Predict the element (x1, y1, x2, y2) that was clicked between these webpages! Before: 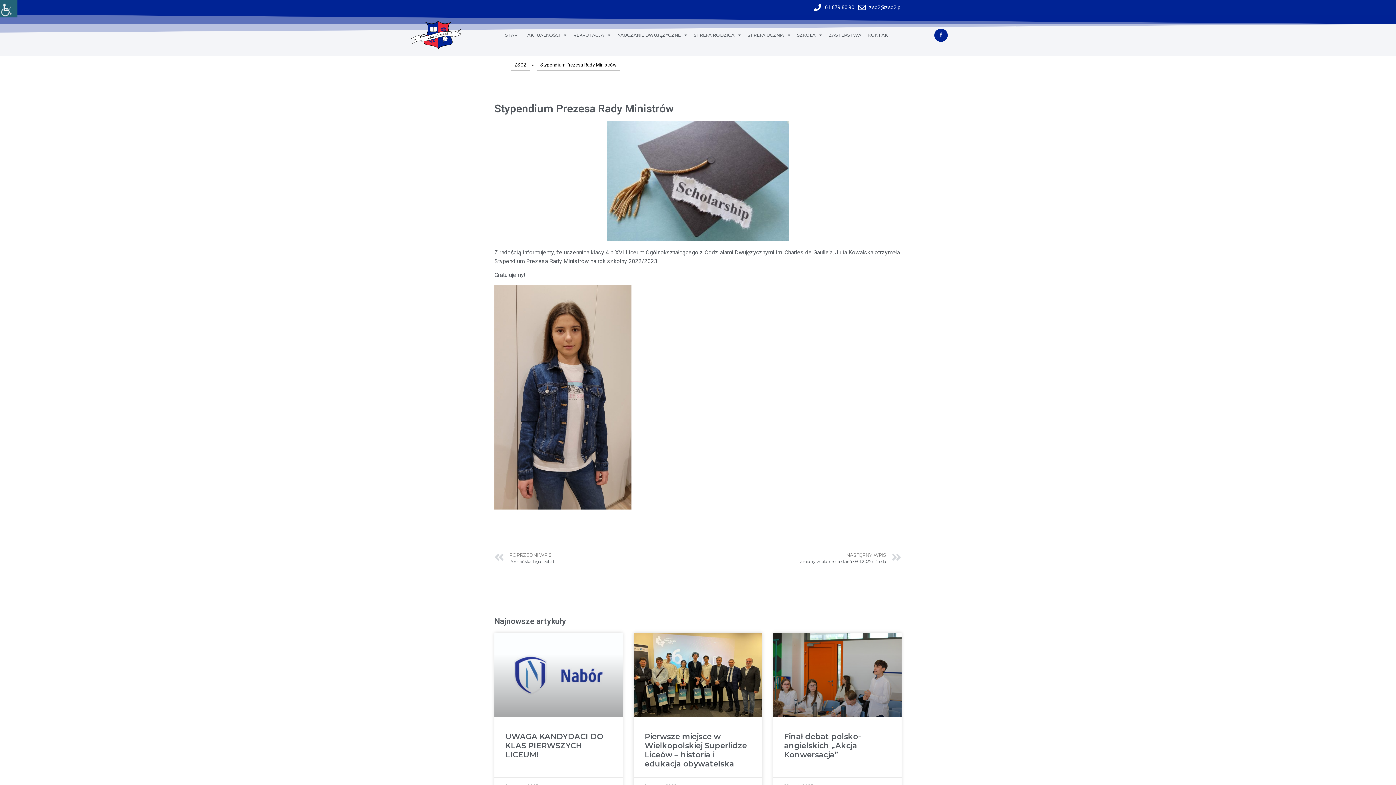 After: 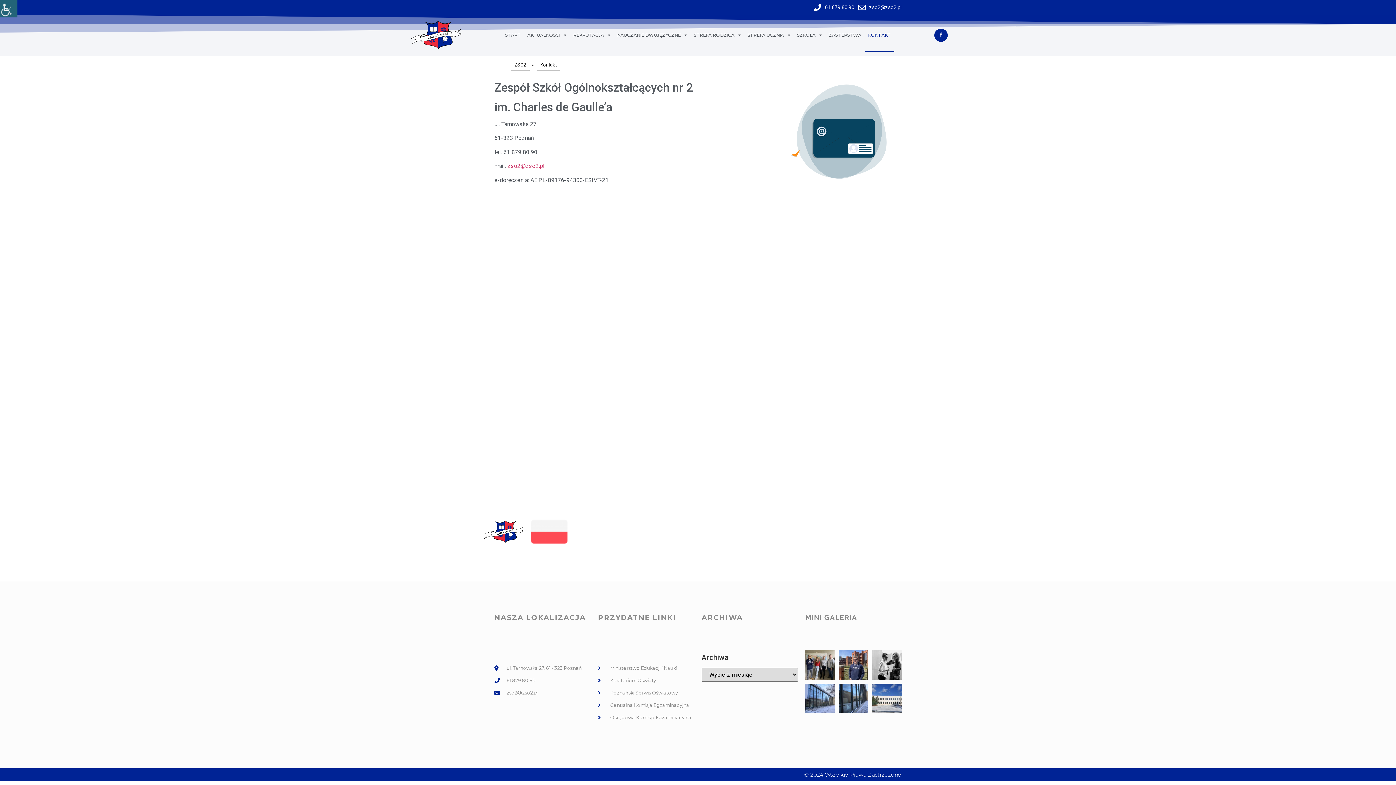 Action: label: KONTAKT bbox: (864, 18, 894, 52)